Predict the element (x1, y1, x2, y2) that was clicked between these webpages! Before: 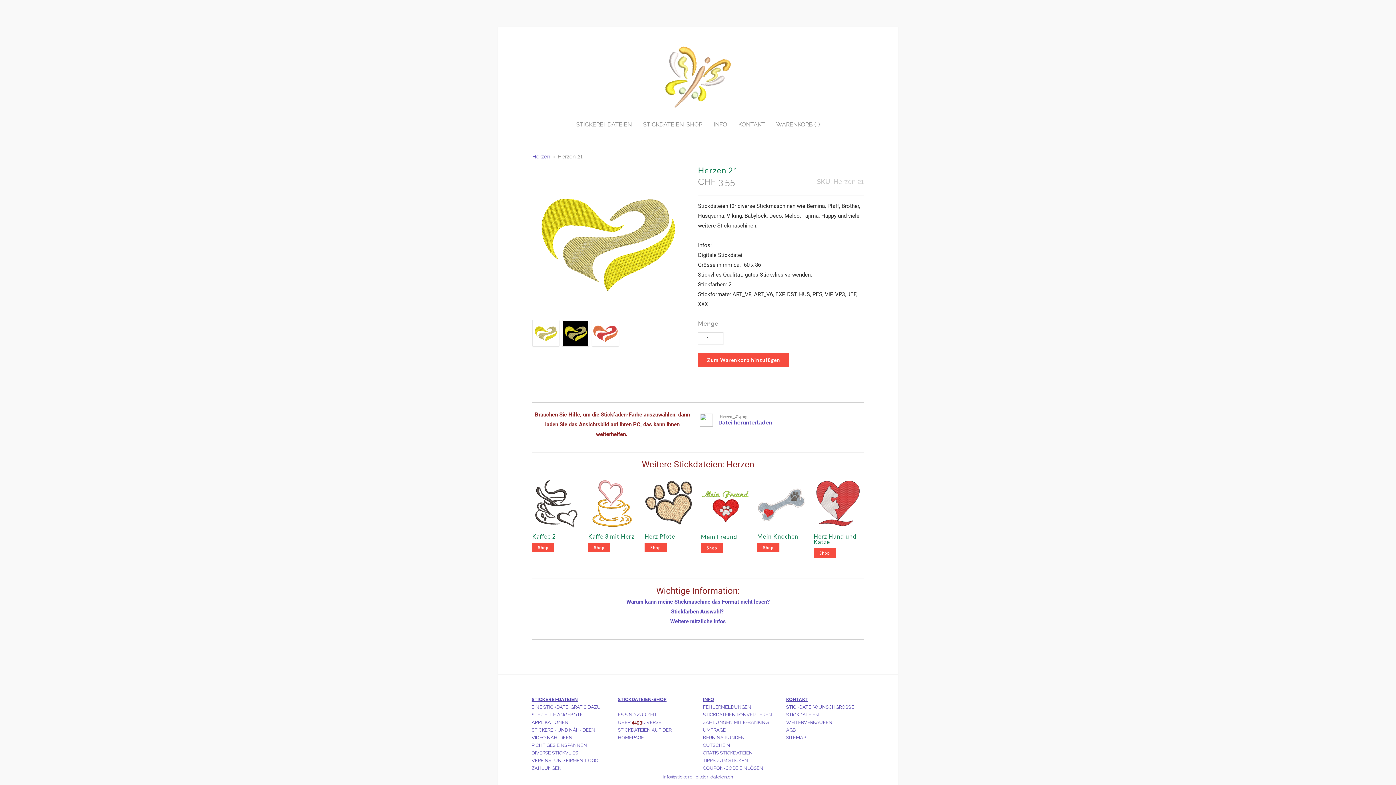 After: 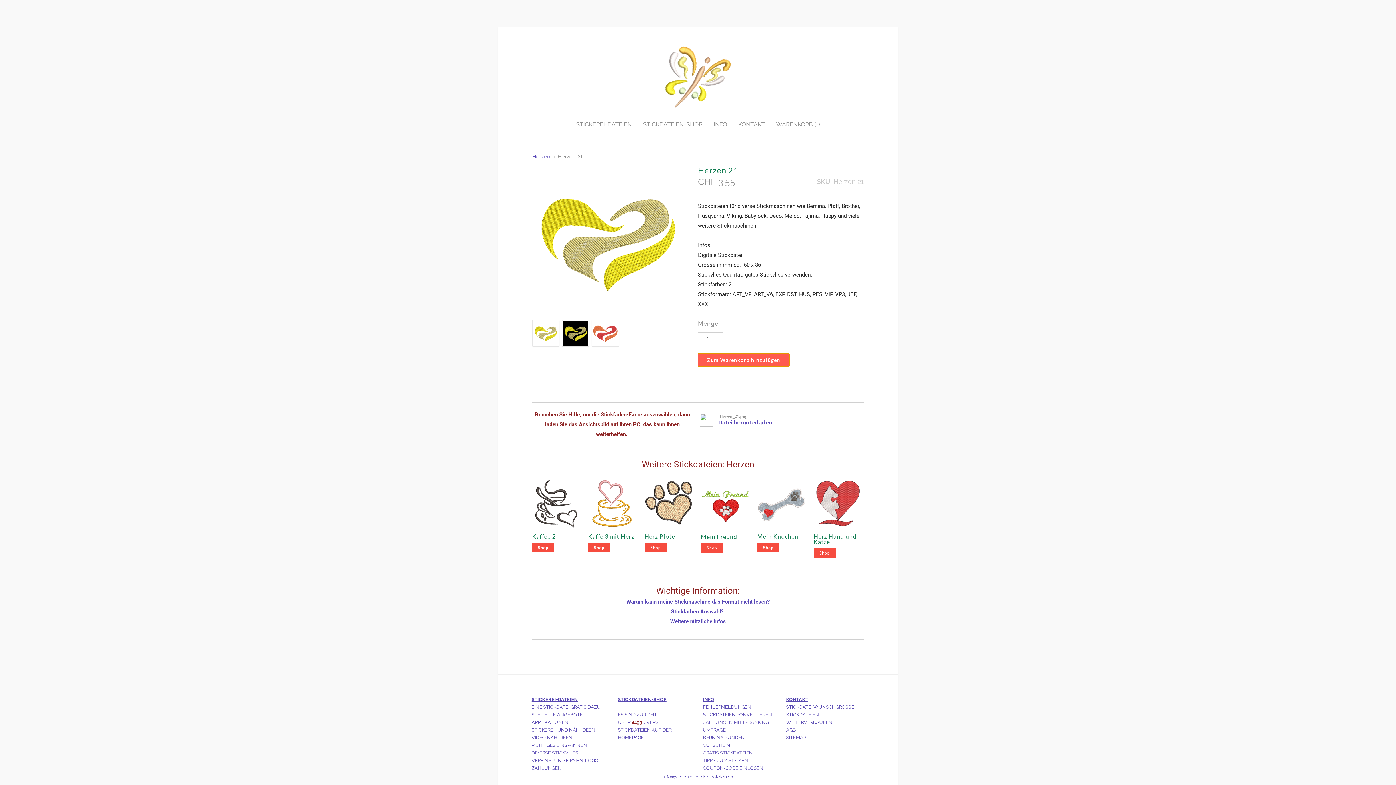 Action: label: Zum Warenkorb hinzufügen bbox: (698, 353, 789, 366)